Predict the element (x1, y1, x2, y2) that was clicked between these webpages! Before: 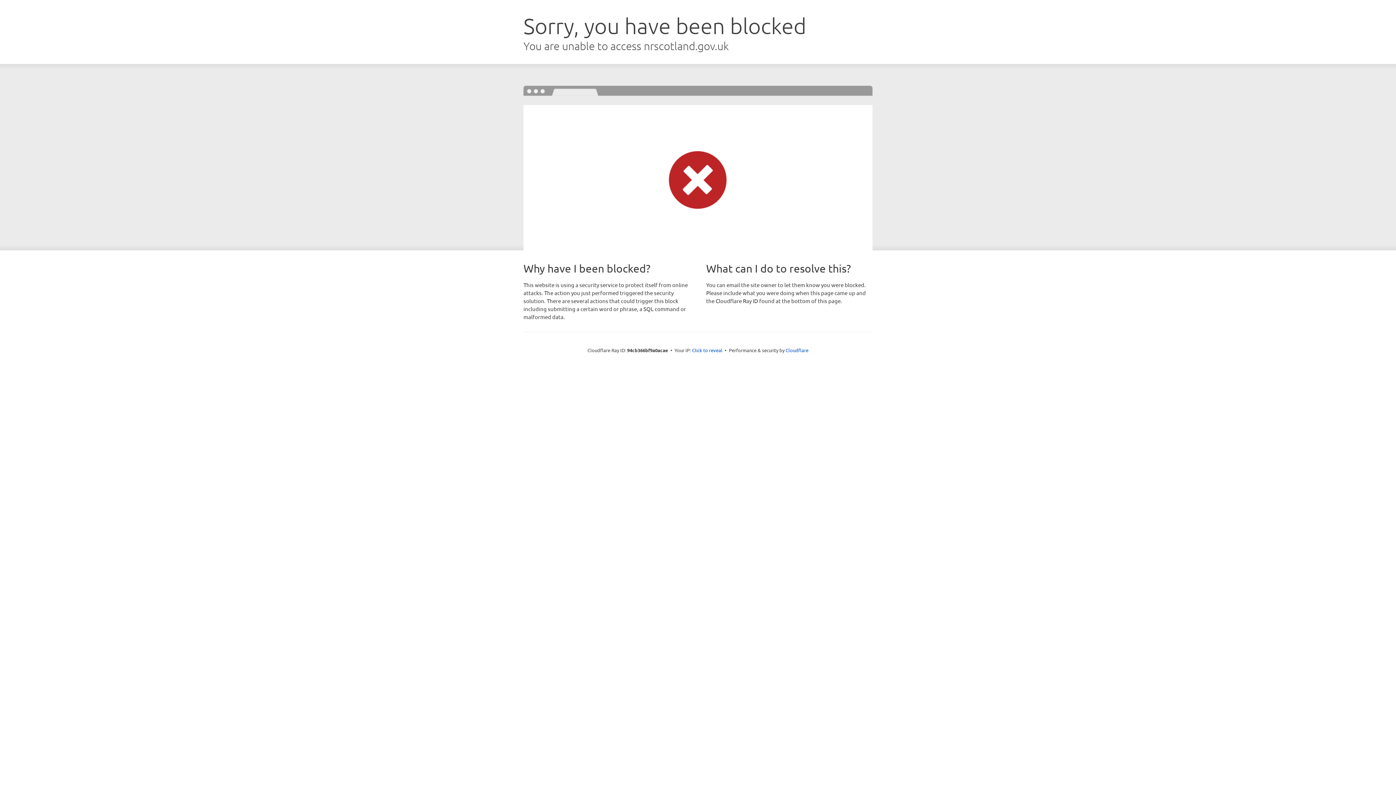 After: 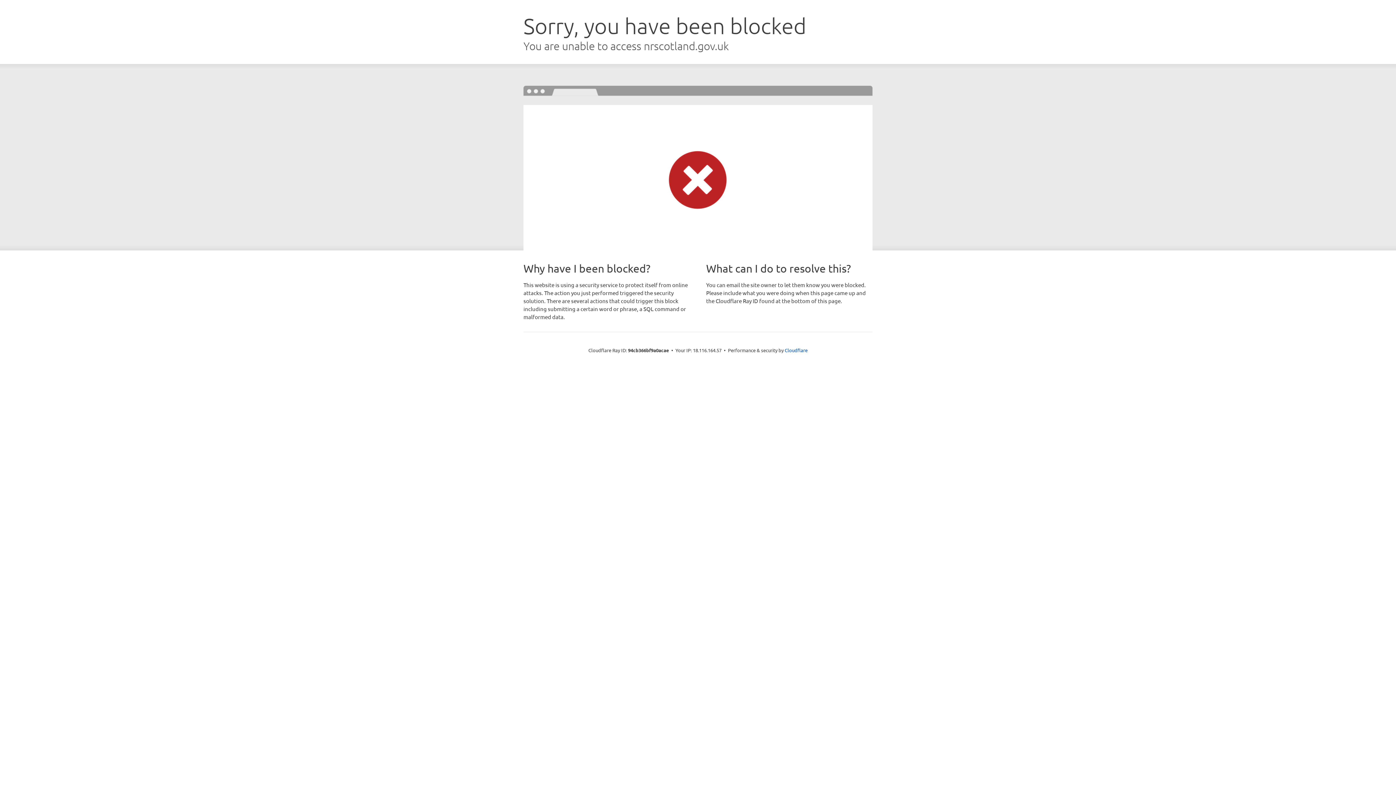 Action: label: Click to reveal bbox: (692, 346, 722, 353)